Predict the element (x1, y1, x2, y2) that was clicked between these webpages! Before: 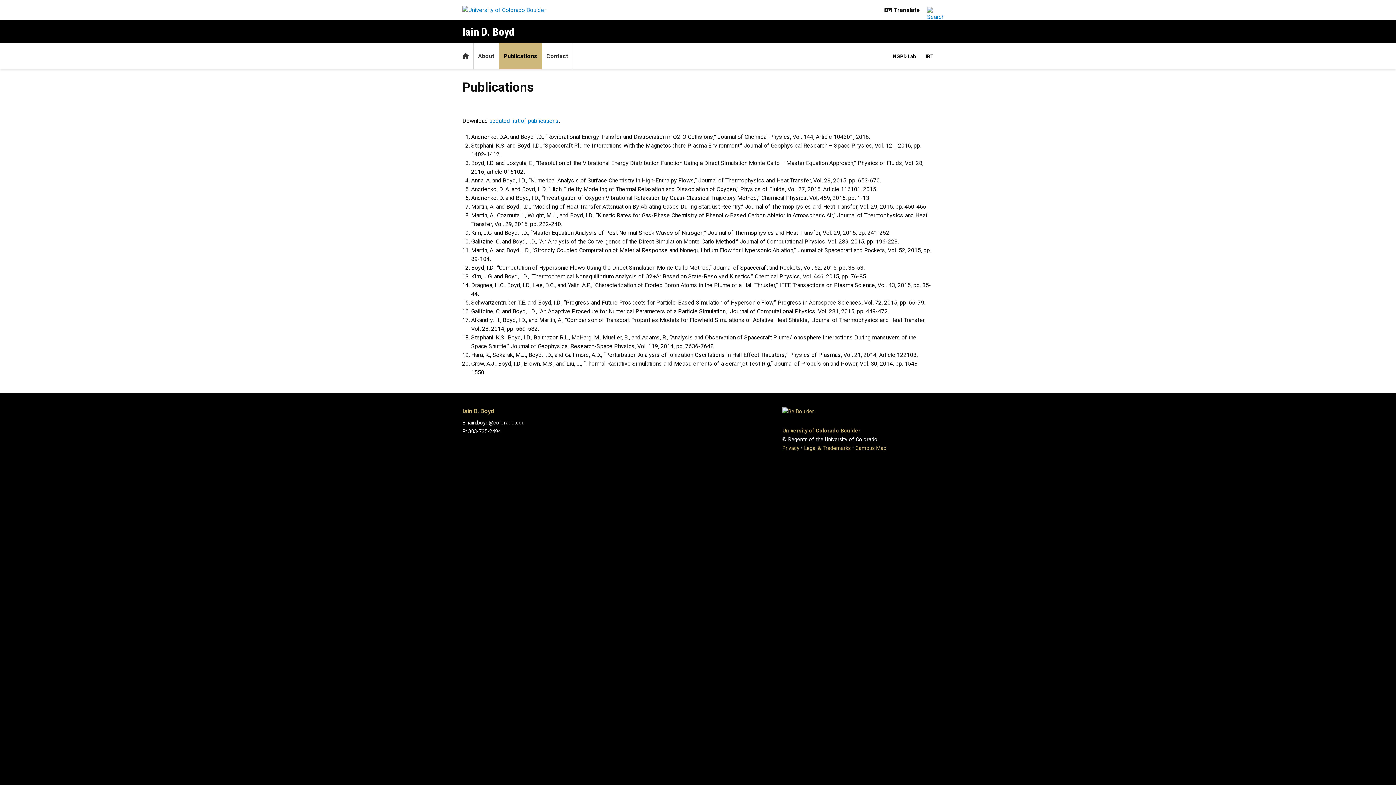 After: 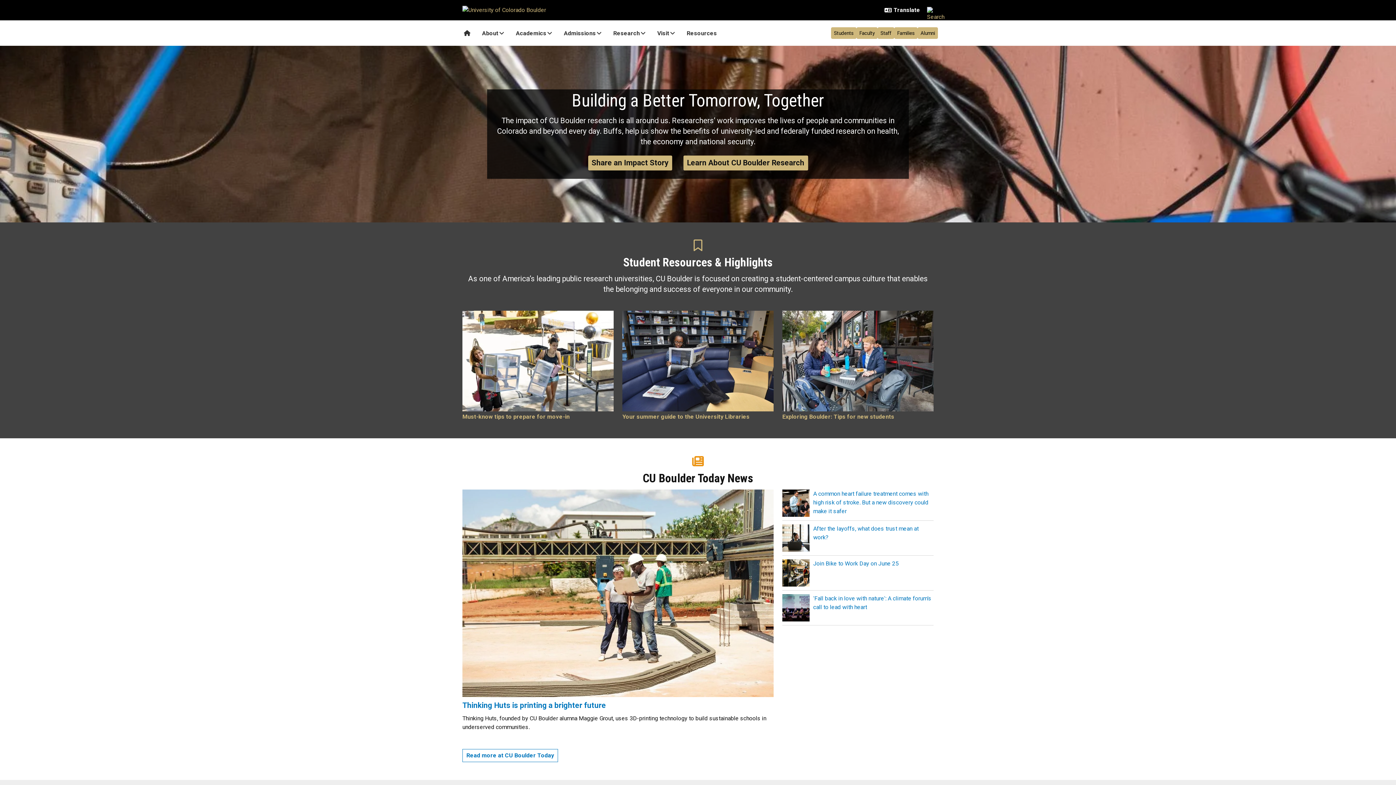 Action: bbox: (462, 0, 549, 20)